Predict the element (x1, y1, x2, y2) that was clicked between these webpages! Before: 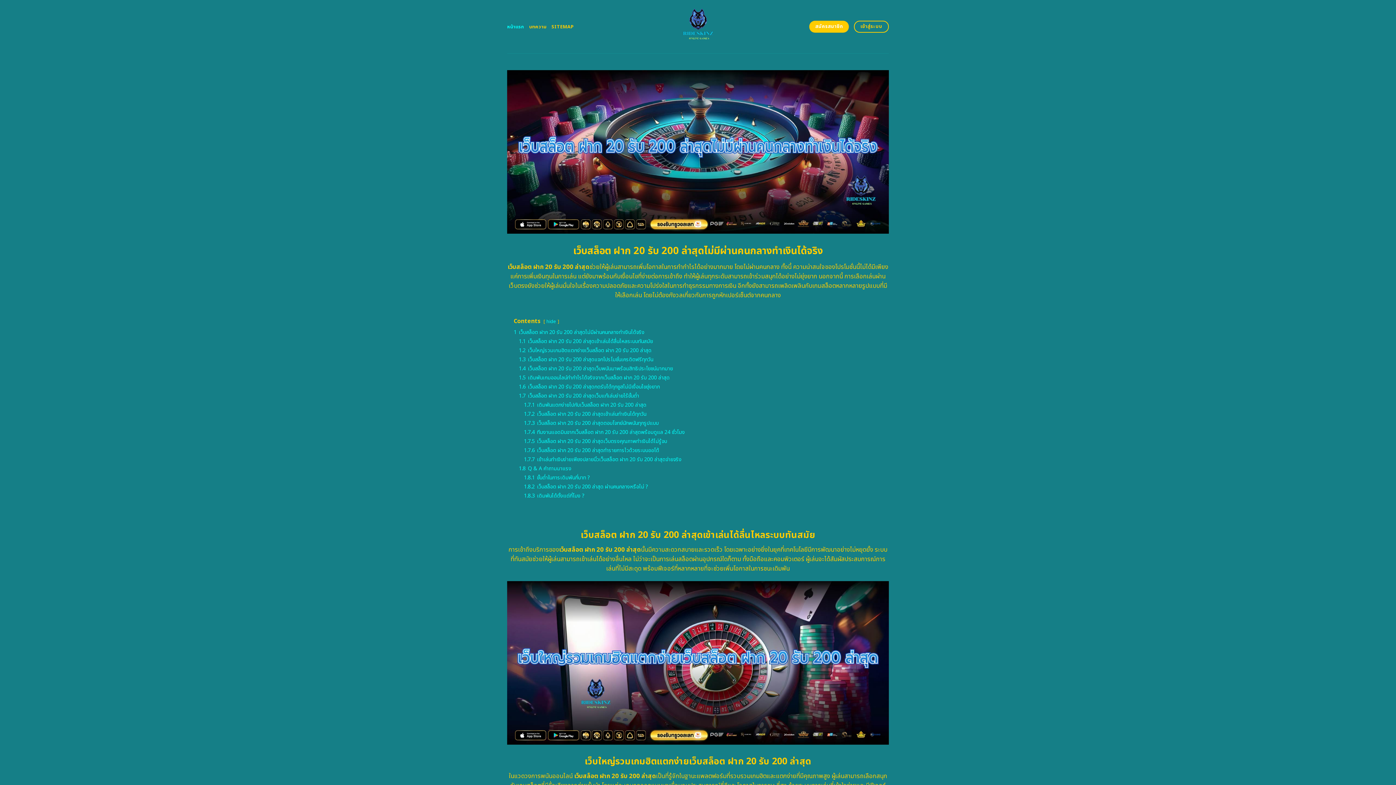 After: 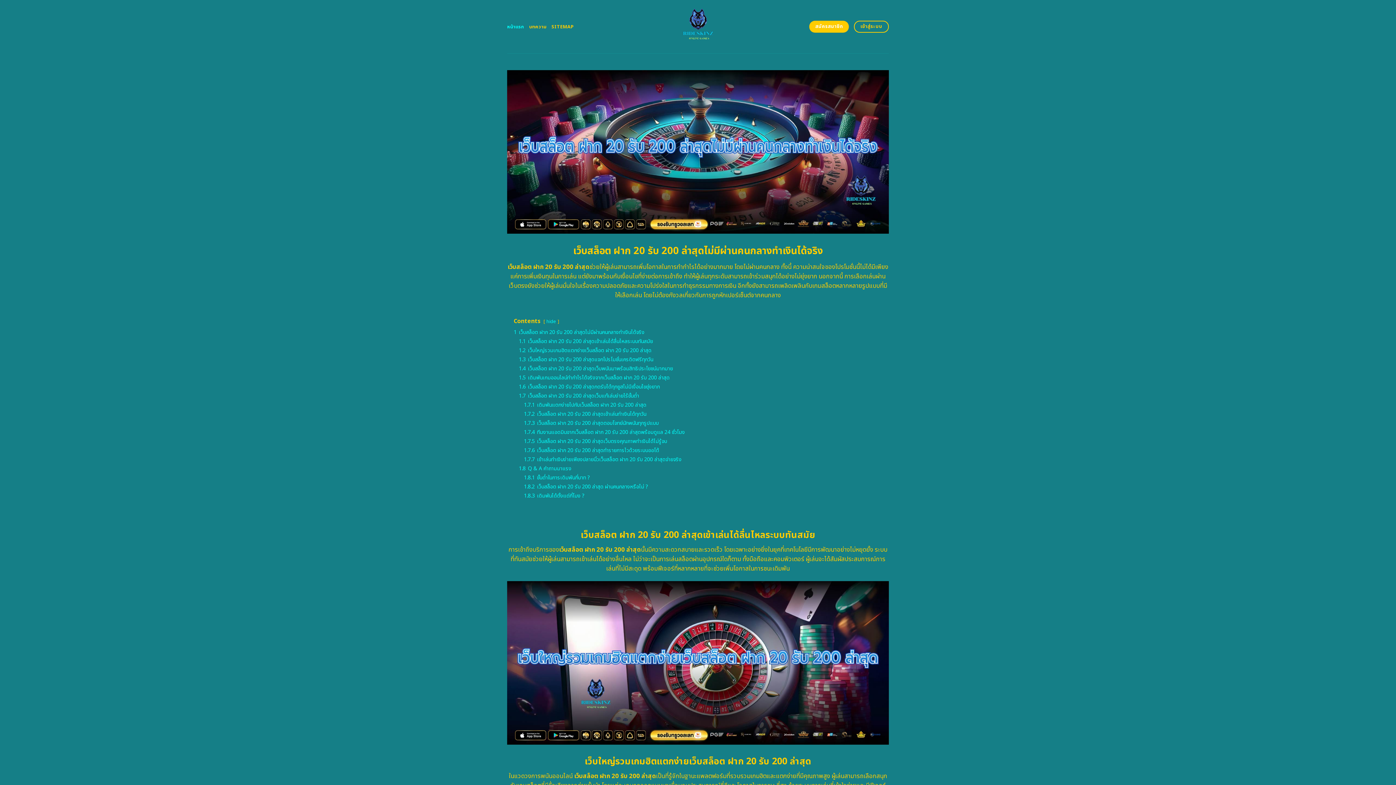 Action: bbox: (507, 262, 589, 271) label: เว็บสล็อต ฝาก 20 รับ 200 ล่าสุด